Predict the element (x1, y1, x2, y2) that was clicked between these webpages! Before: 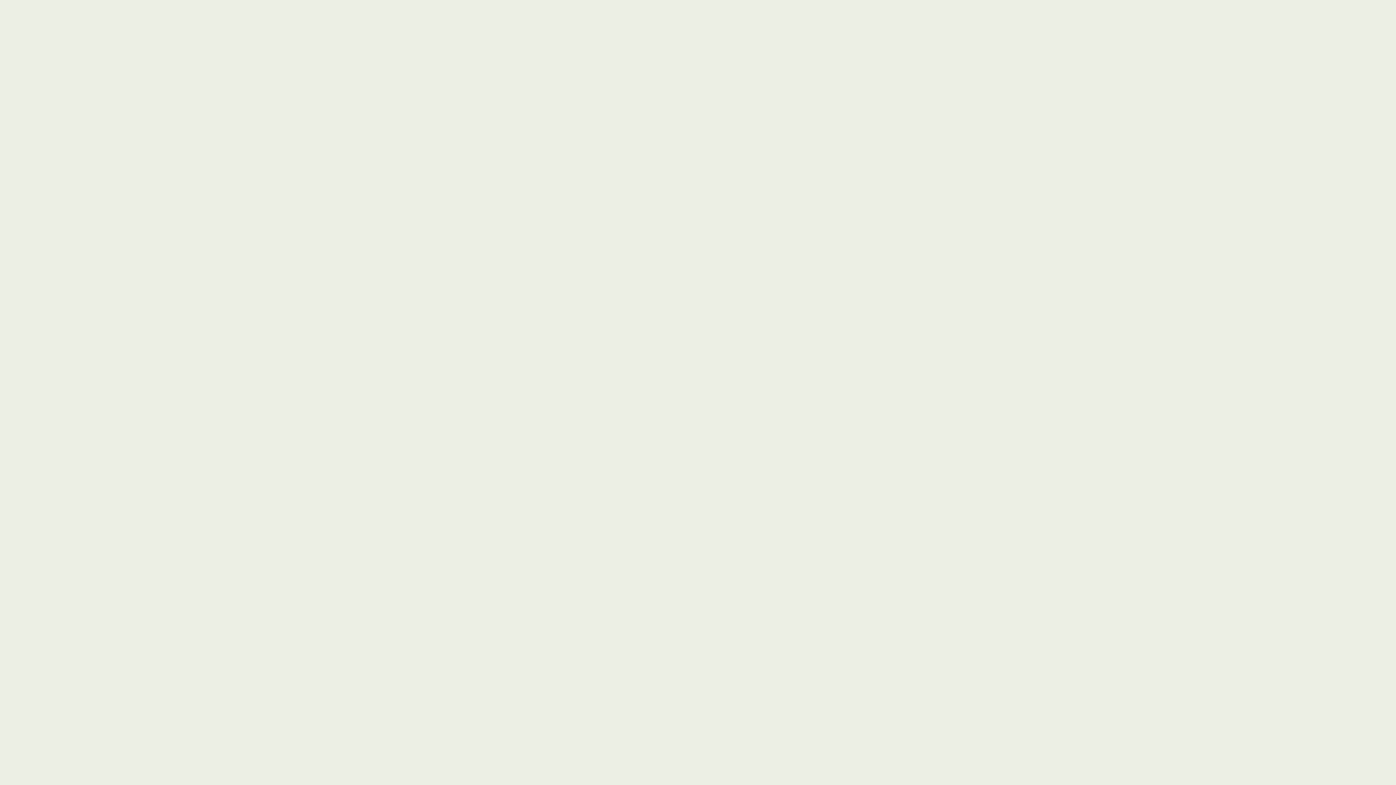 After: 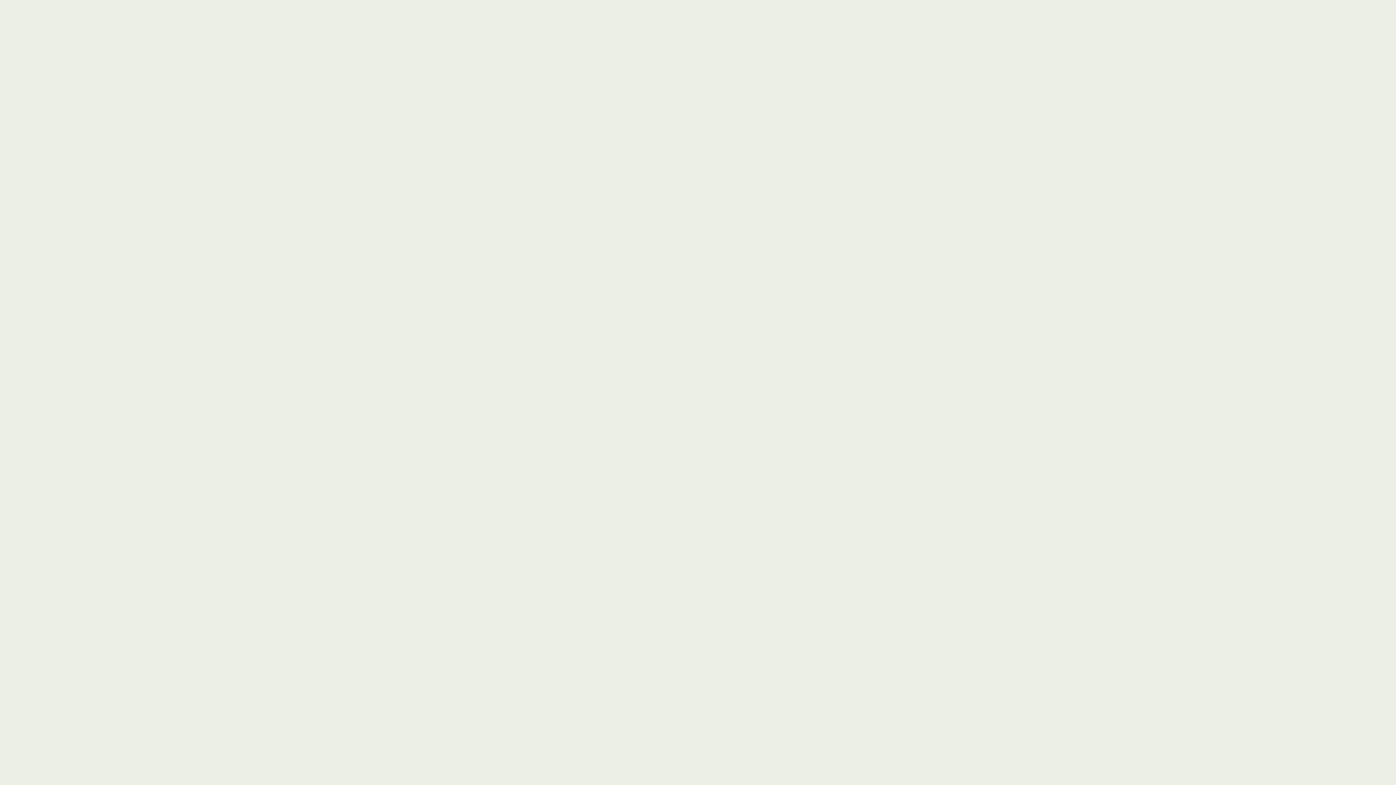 Action: label: Föreläsningar bbox: (98, 7, 136, 18)